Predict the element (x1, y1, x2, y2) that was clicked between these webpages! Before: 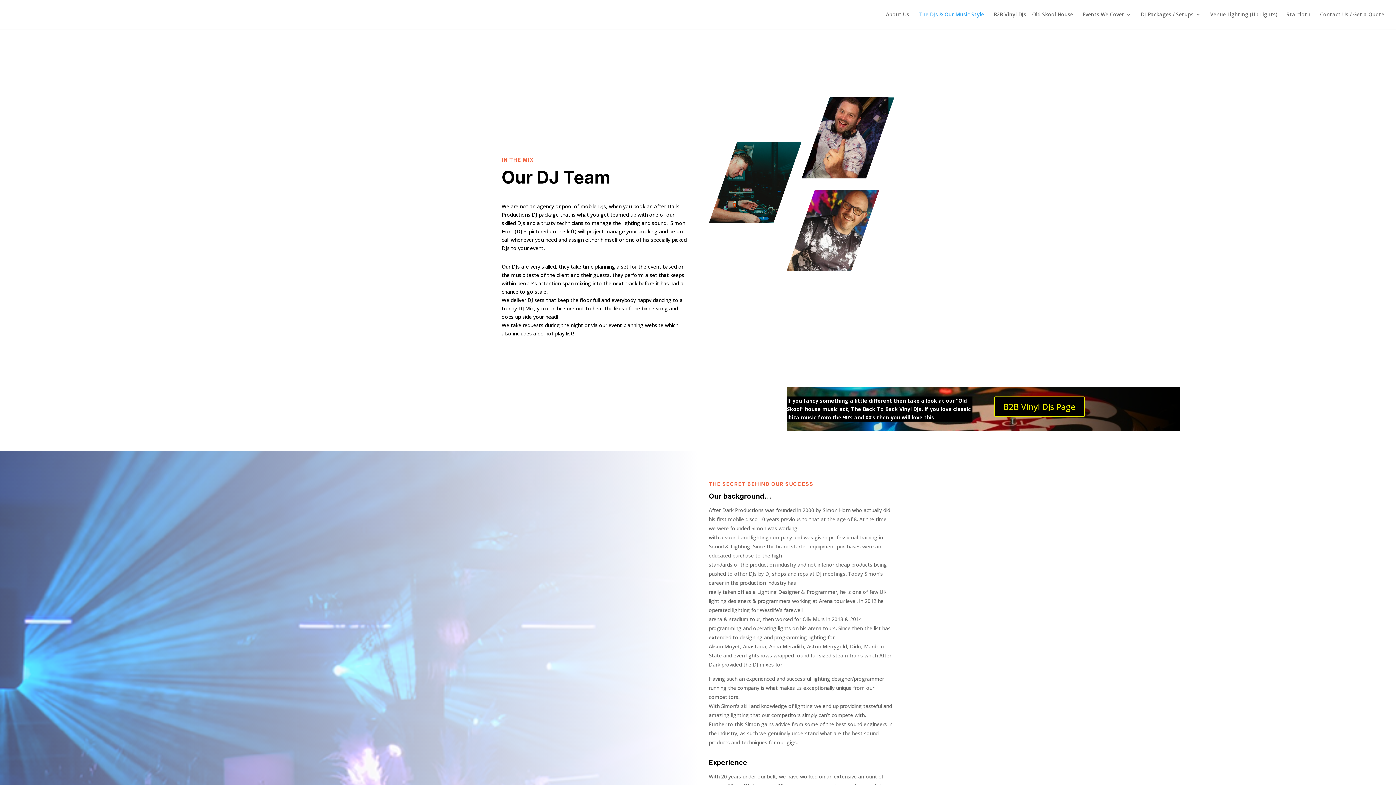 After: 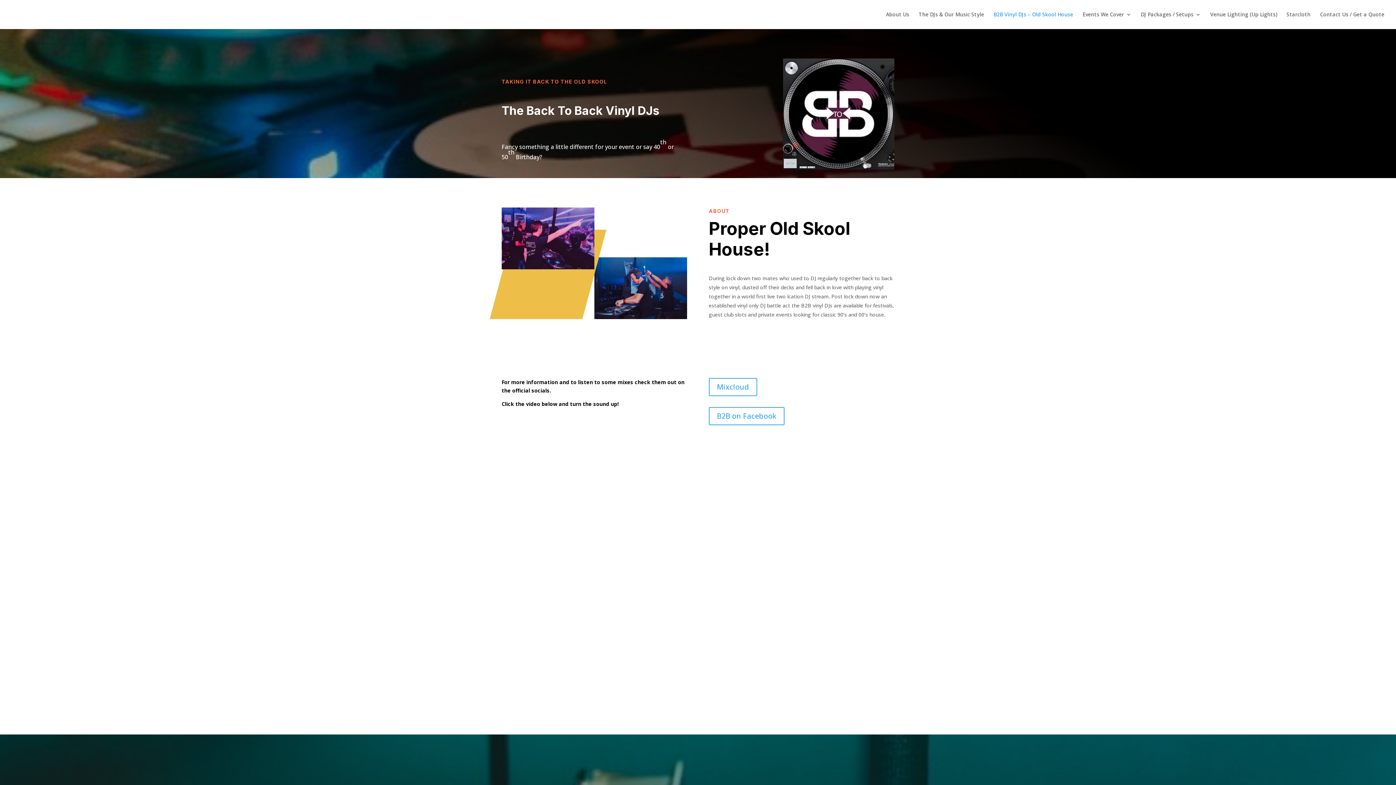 Action: bbox: (993, 12, 1073, 29) label: B2B Vinyl DJs – Old Skool House